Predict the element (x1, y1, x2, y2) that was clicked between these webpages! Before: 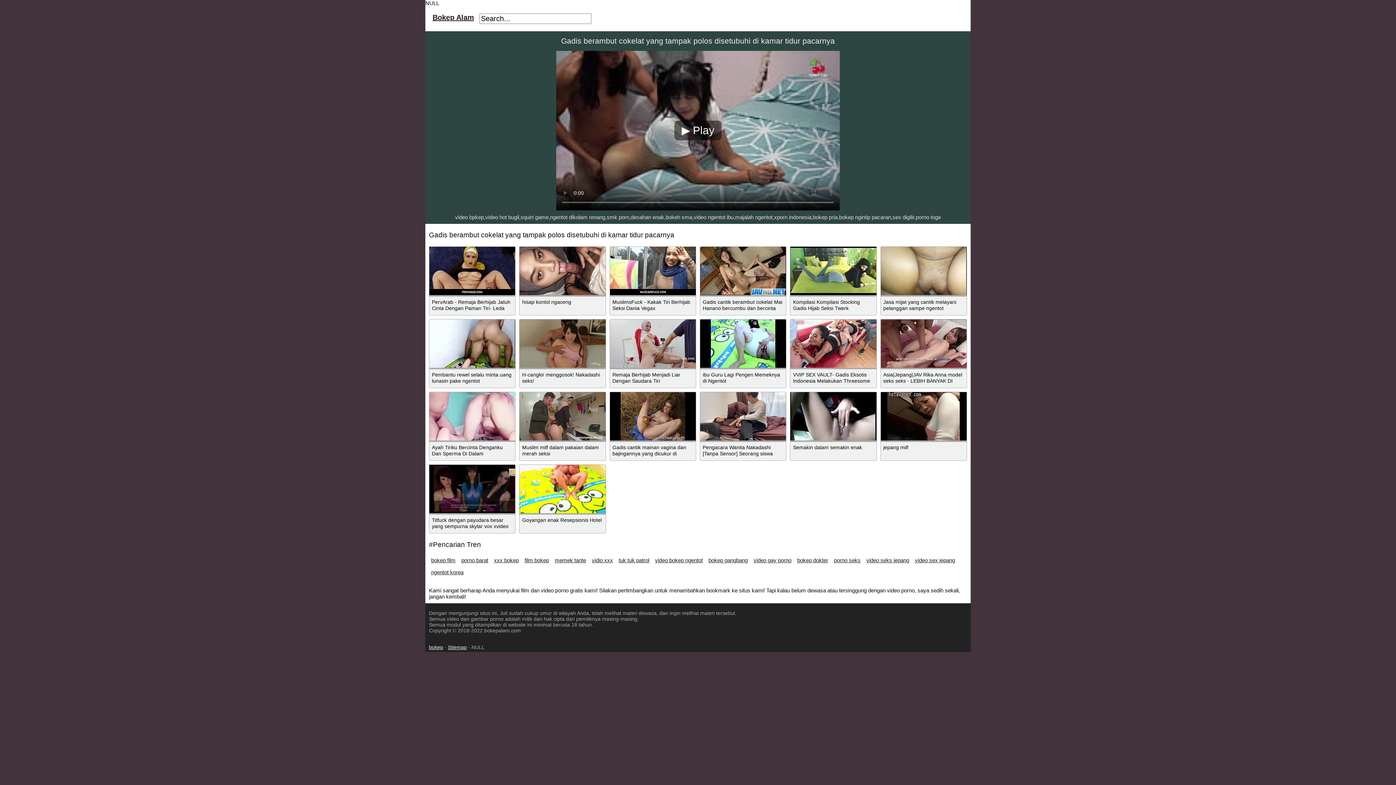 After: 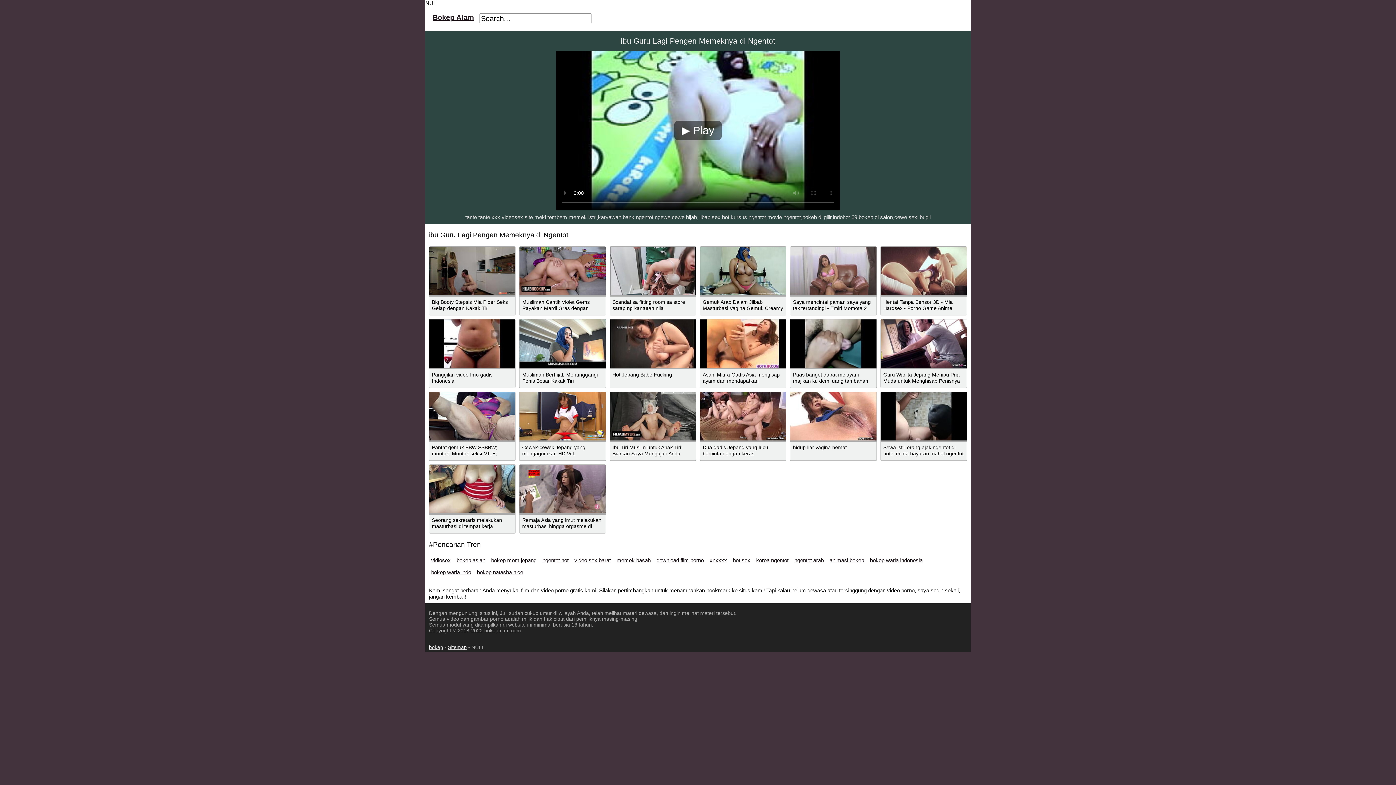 Action: bbox: (700, 319, 786, 369)